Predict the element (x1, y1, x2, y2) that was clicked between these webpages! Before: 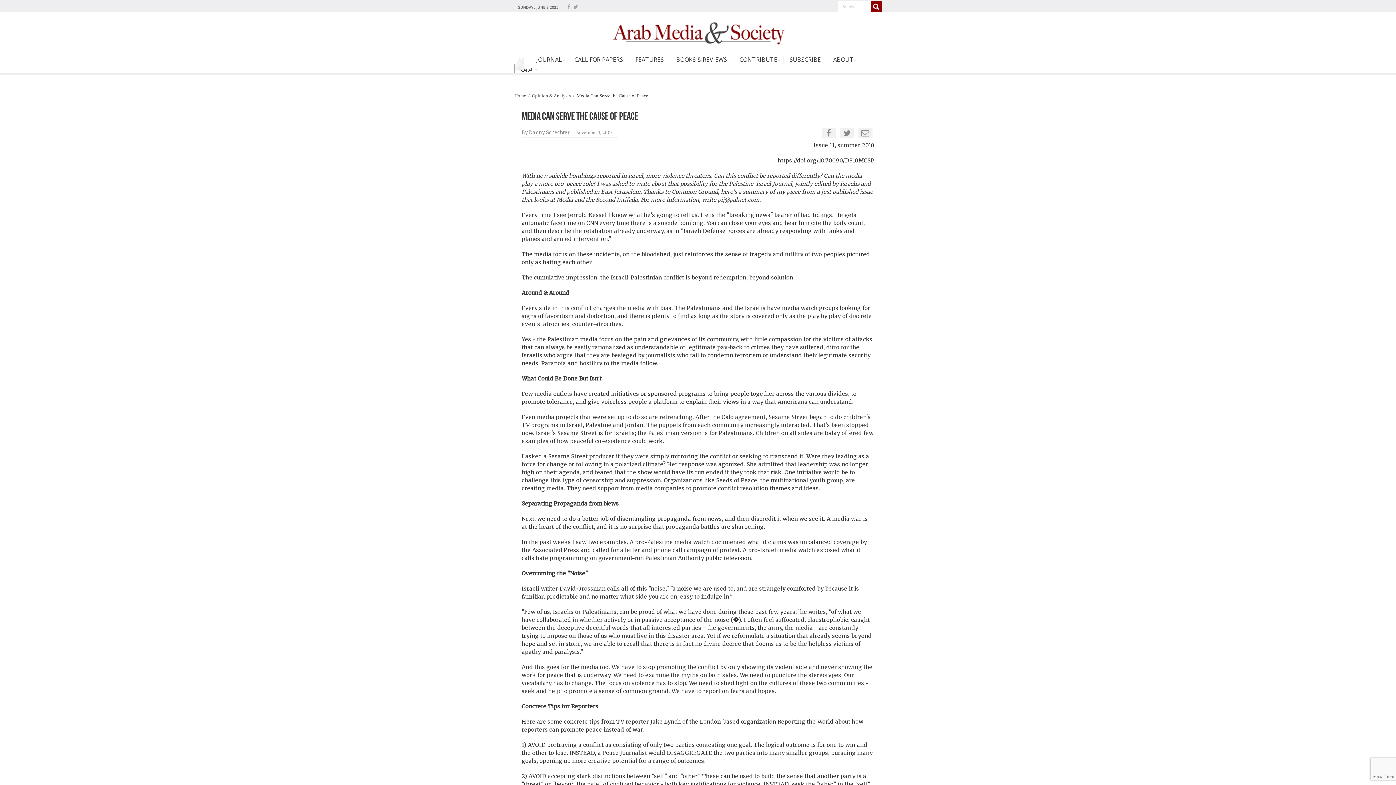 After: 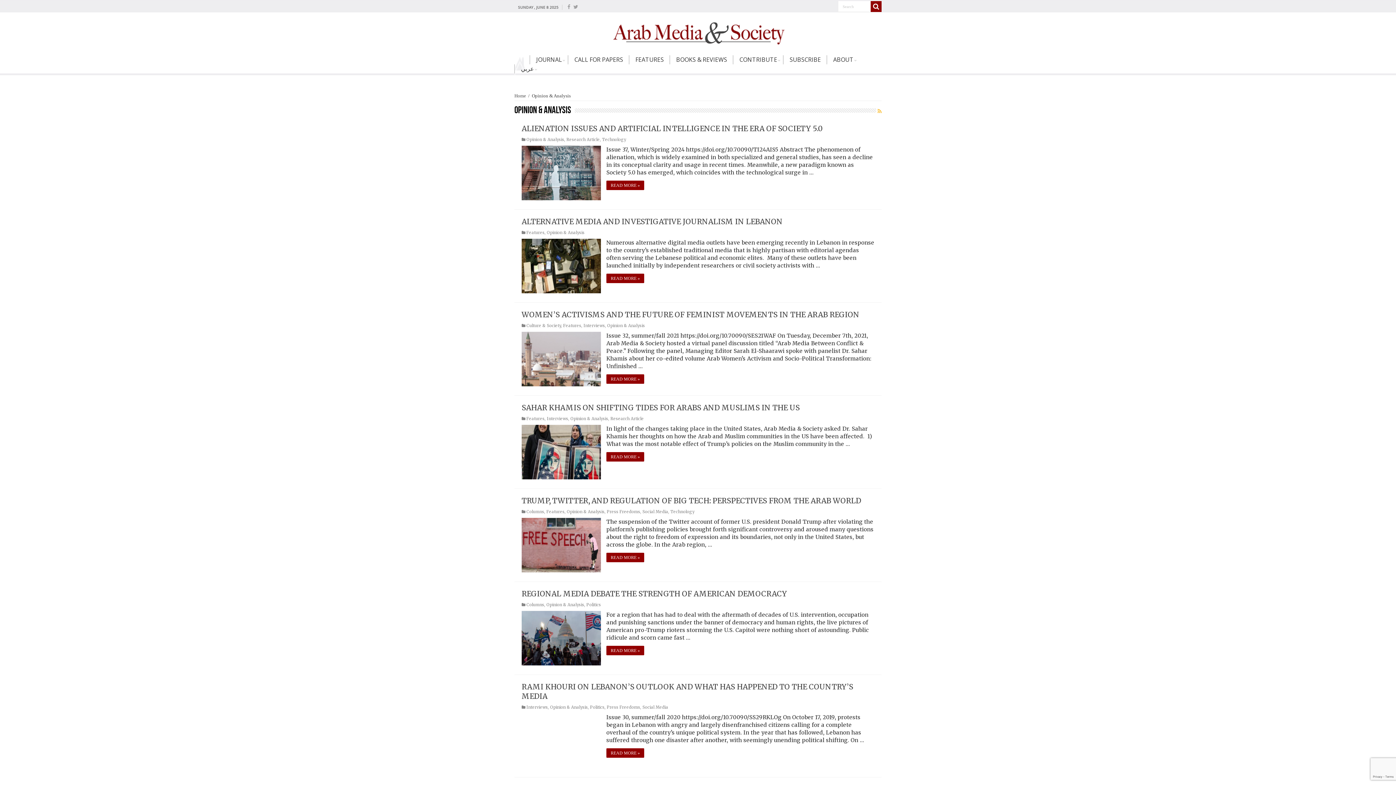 Action: bbox: (532, 93, 570, 98) label: Opinion & Analysis